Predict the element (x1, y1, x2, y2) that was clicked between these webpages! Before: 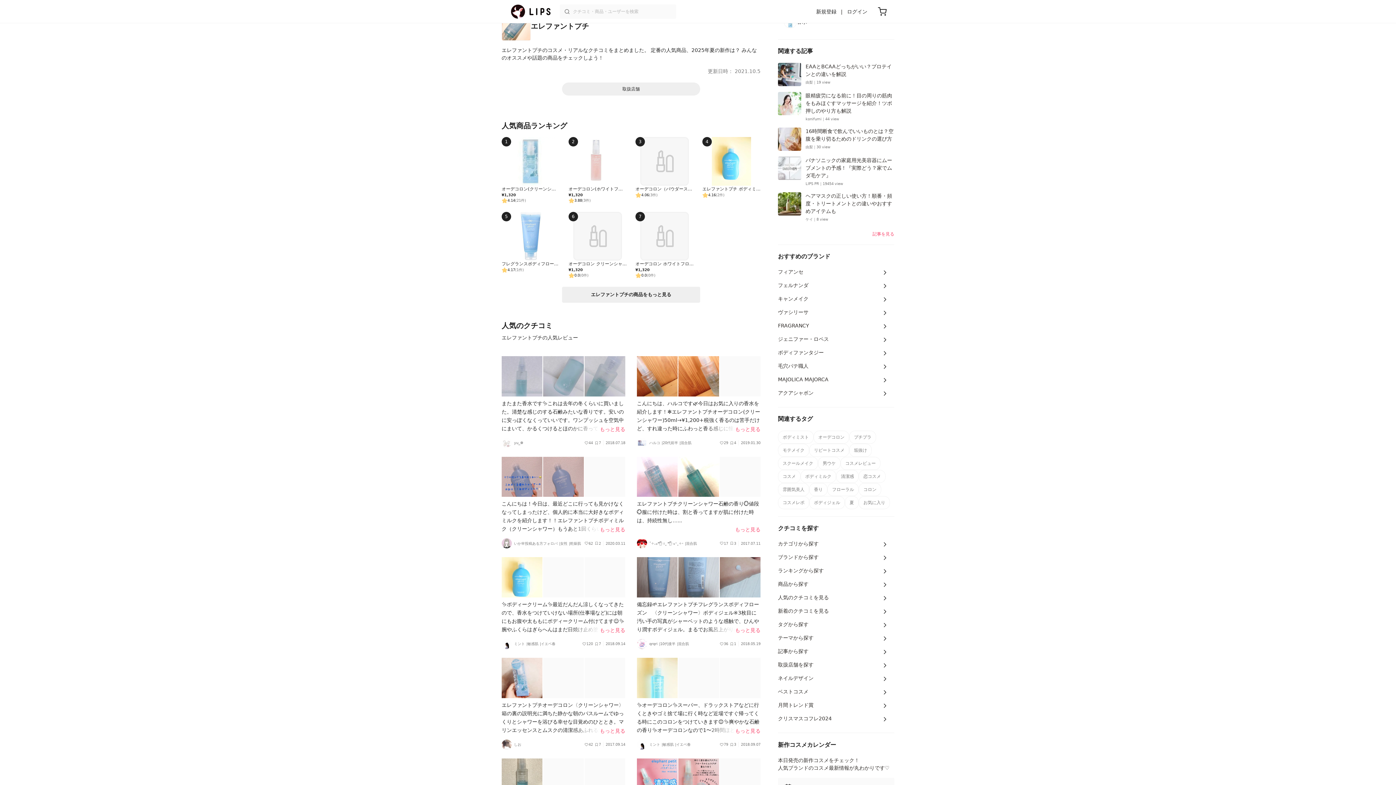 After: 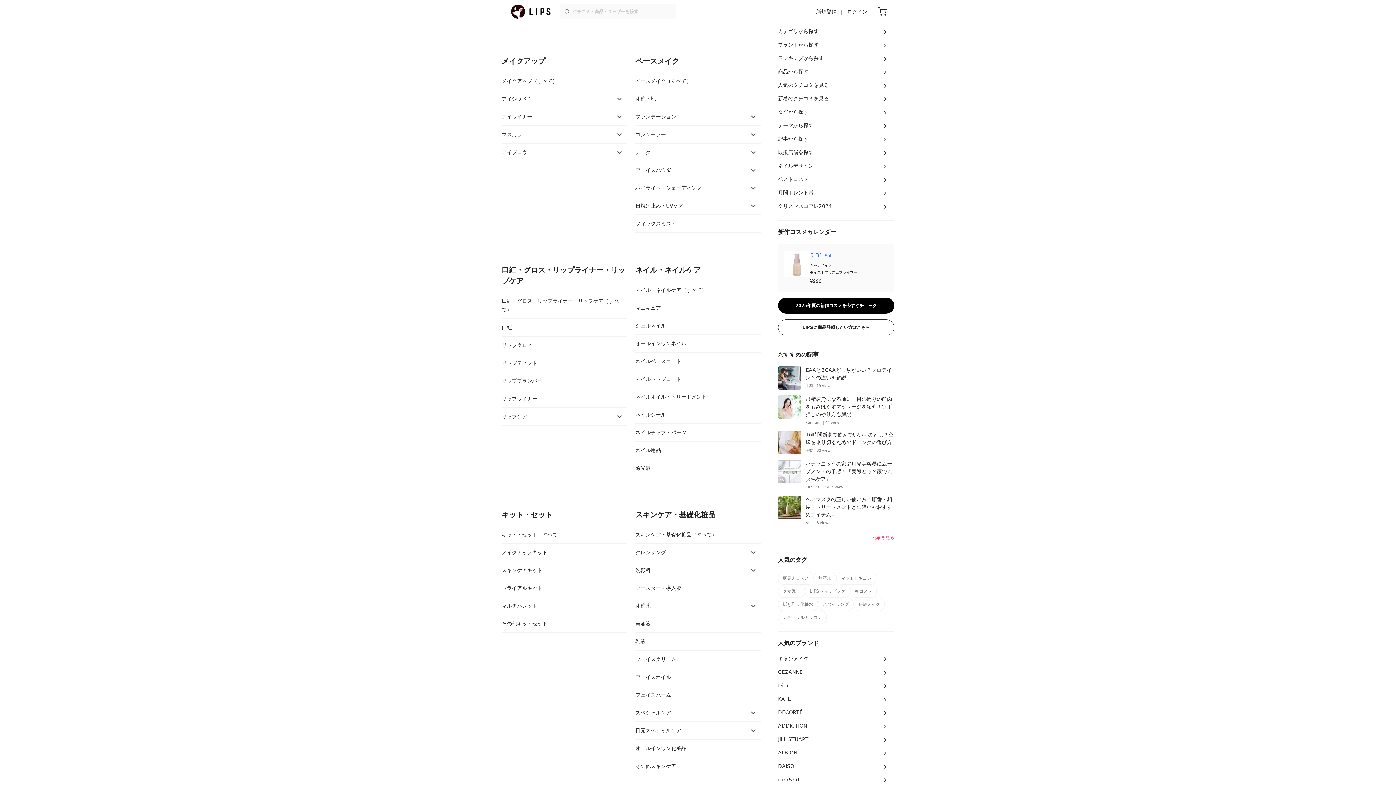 Action: label: カテゴリから探す bbox: (778, 537, 894, 551)